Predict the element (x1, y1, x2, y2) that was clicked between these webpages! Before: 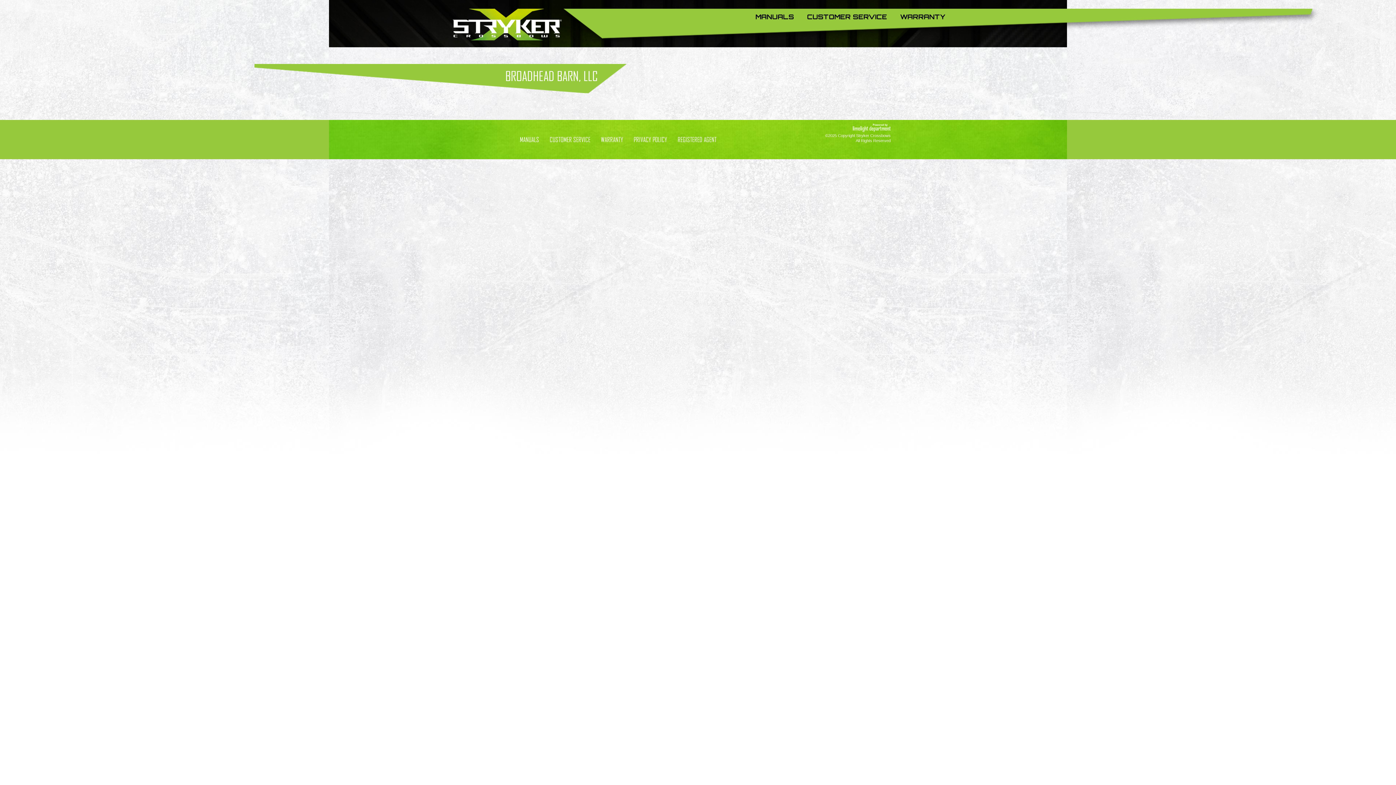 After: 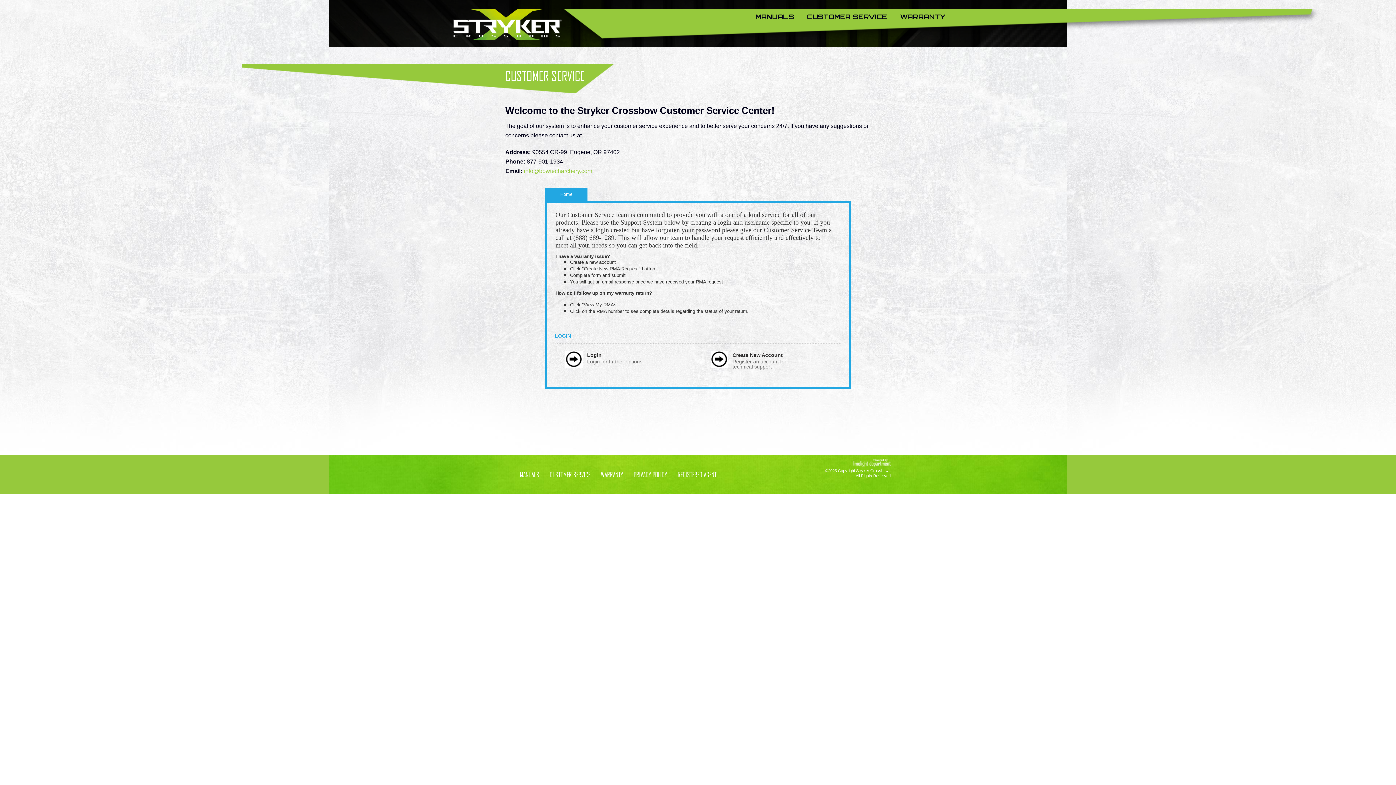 Action: bbox: (546, 134, 593, 144) label: CUSTOMER SERVICE